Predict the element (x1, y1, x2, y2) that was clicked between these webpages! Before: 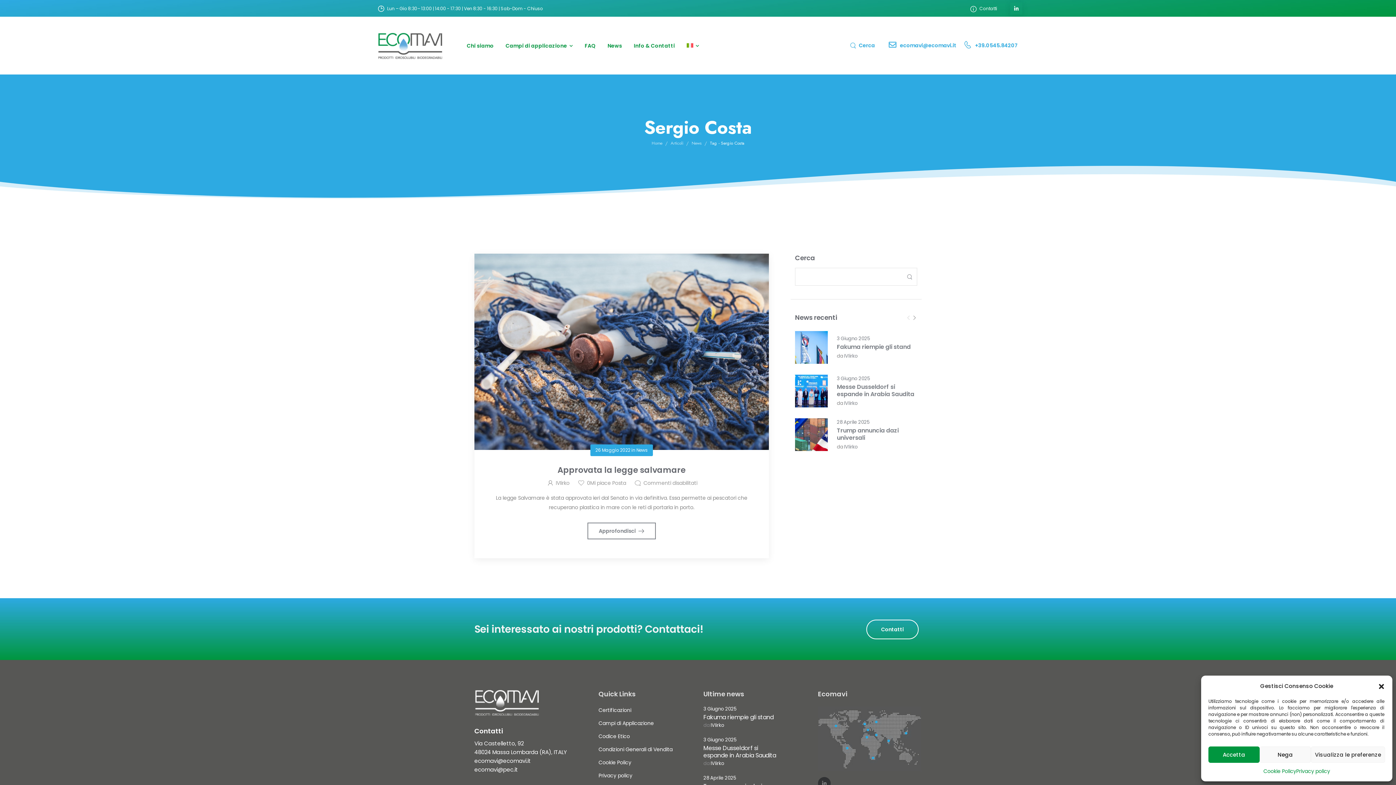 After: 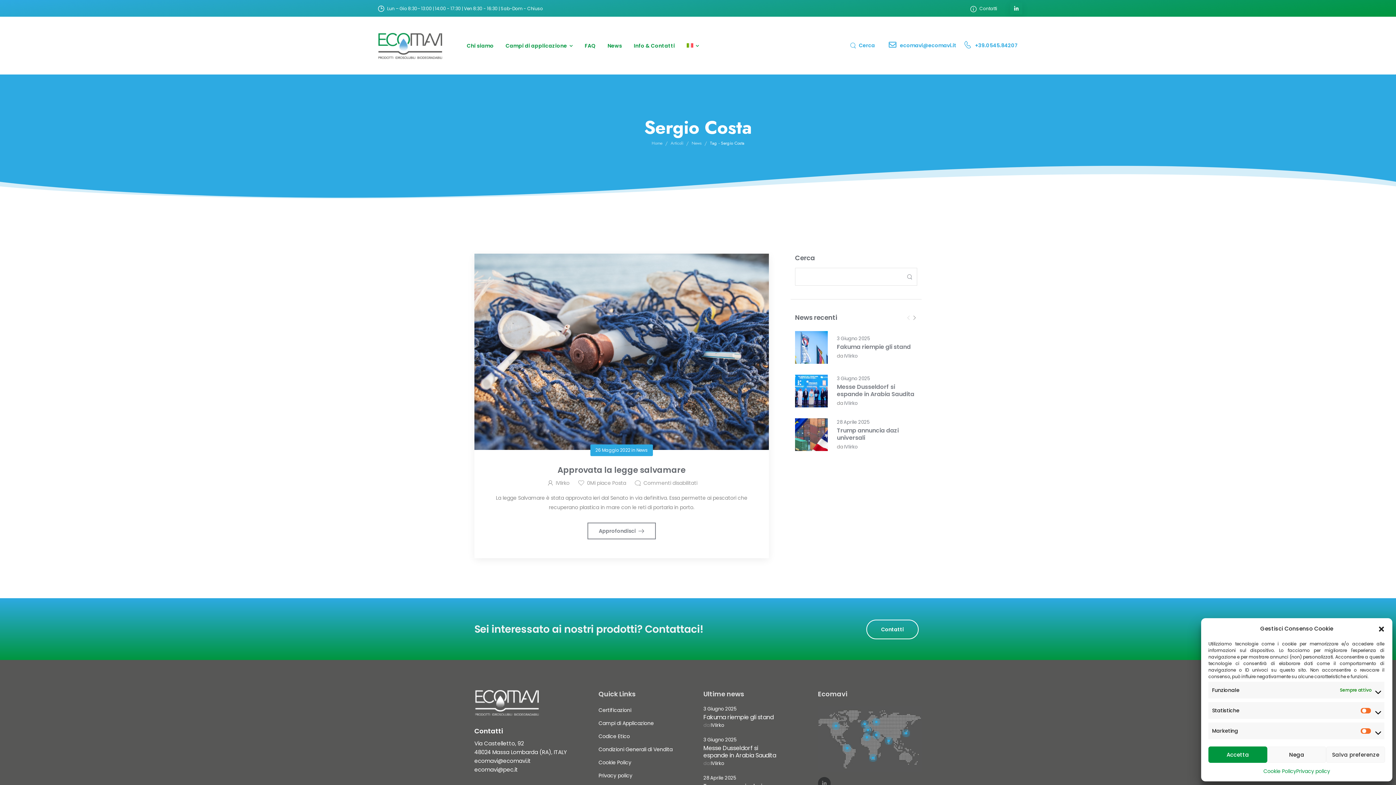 Action: label: Visualizza le preferenze bbox: (1311, 746, 1385, 763)